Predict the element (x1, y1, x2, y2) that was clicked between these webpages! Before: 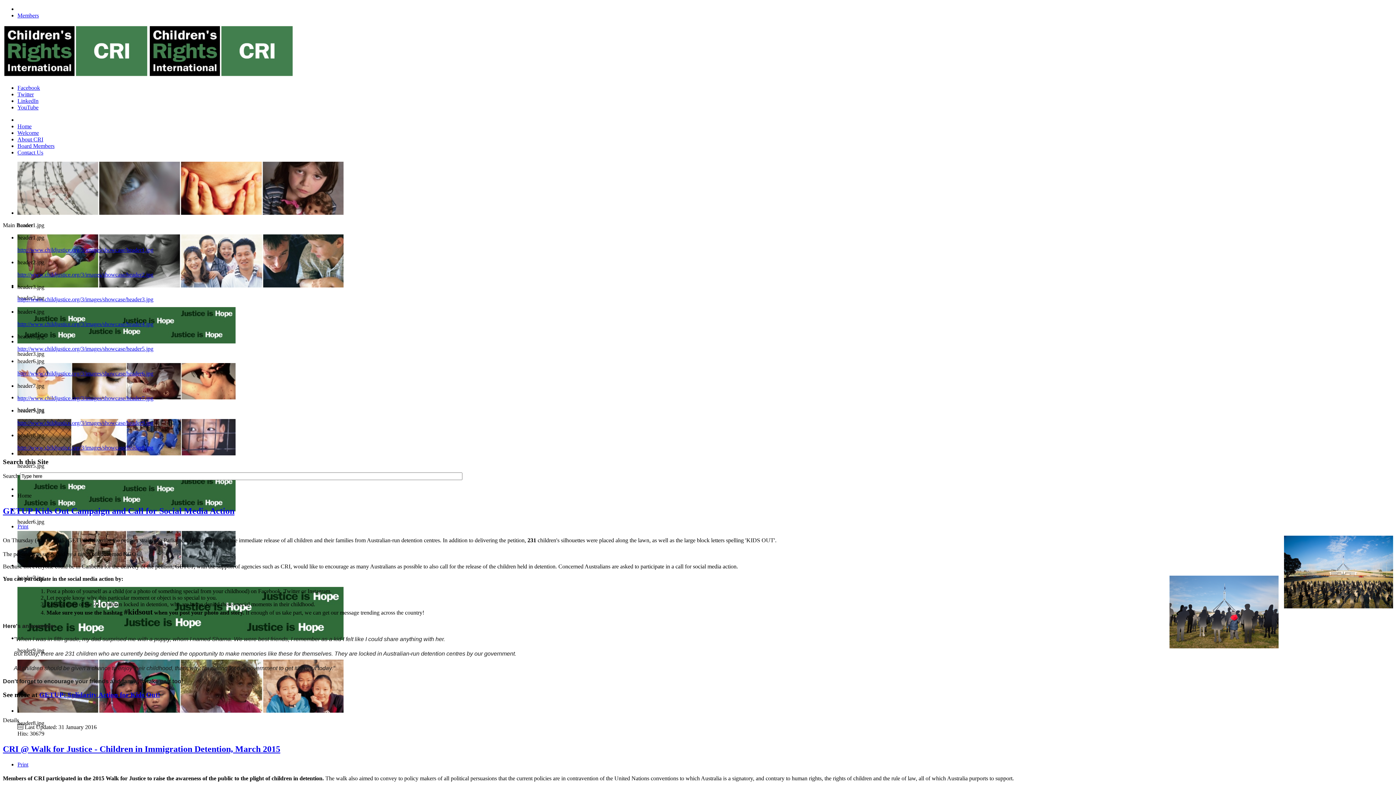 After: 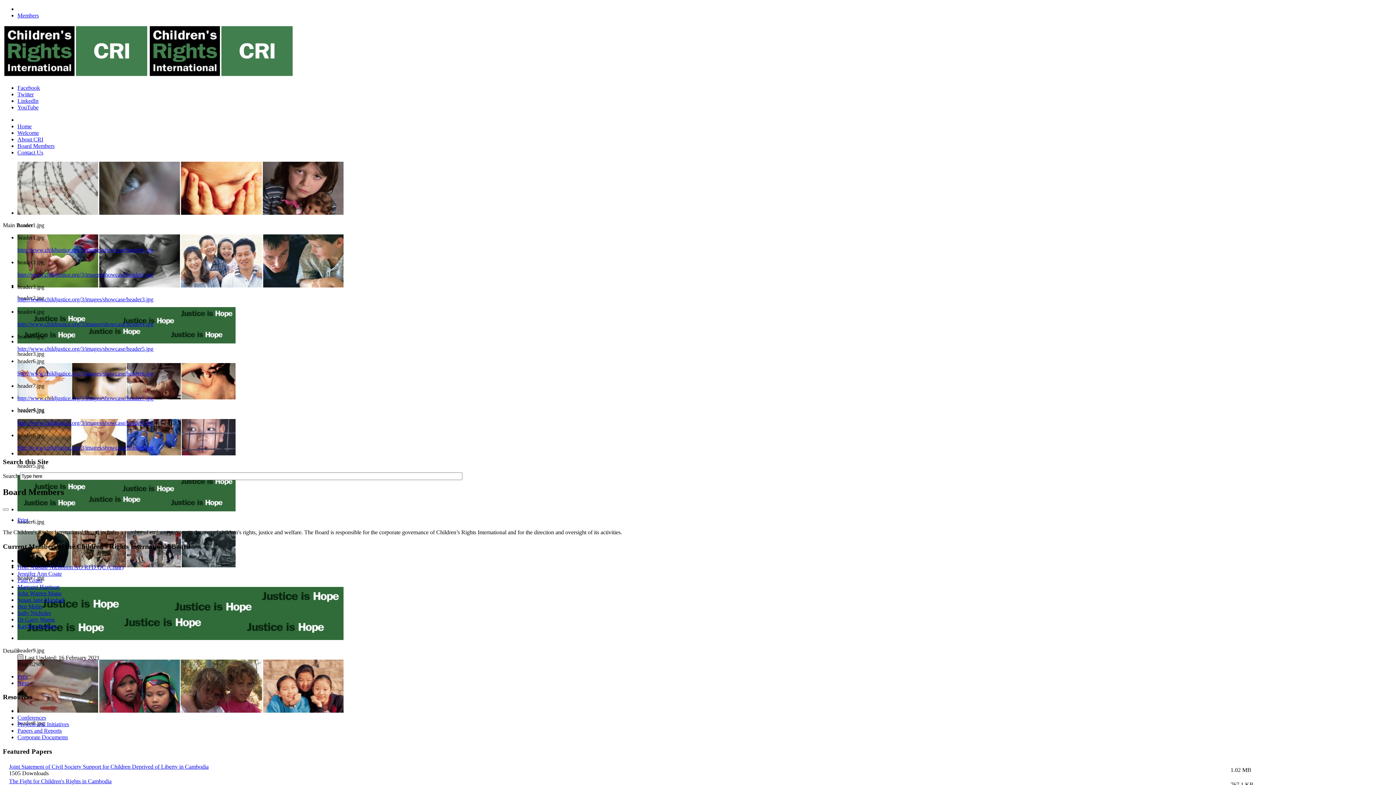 Action: label: Board Members bbox: (17, 142, 54, 149)